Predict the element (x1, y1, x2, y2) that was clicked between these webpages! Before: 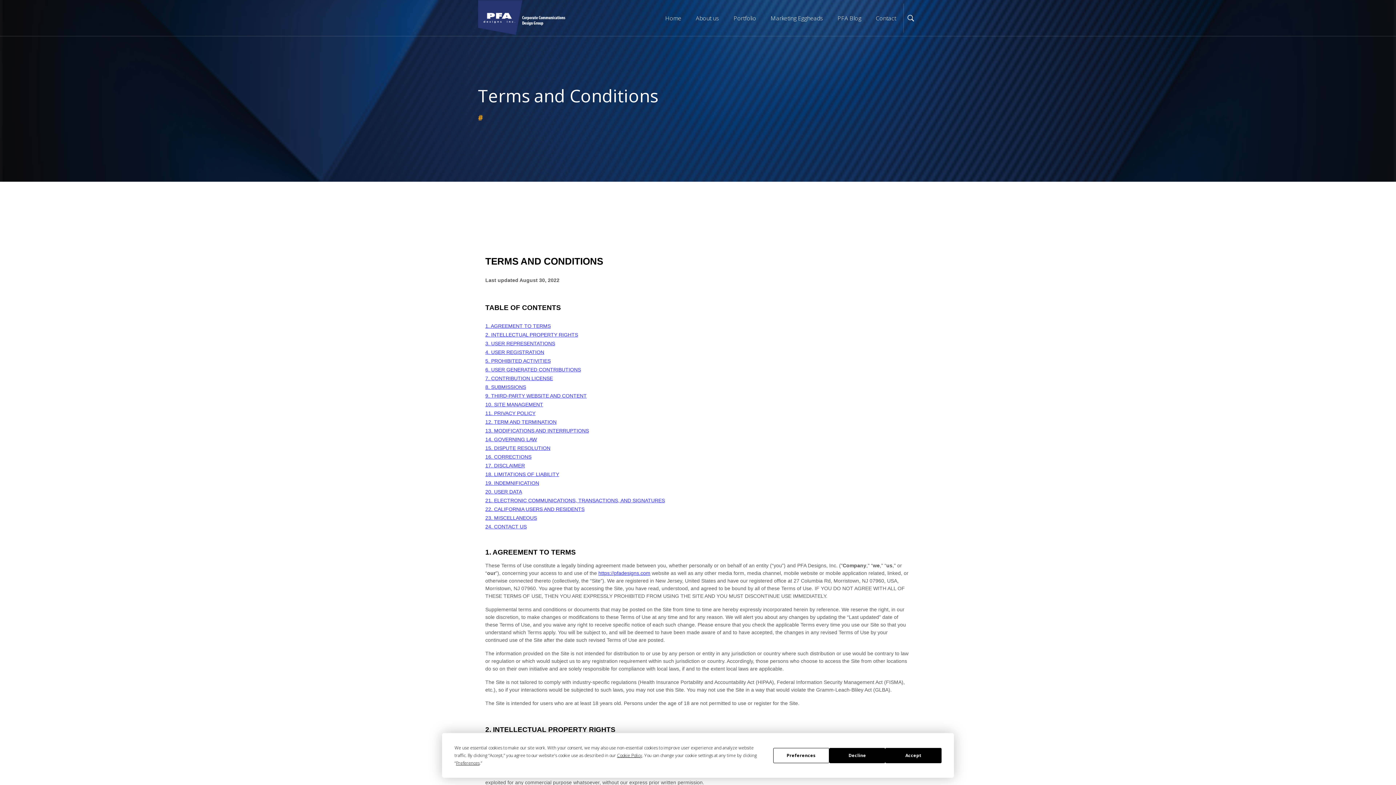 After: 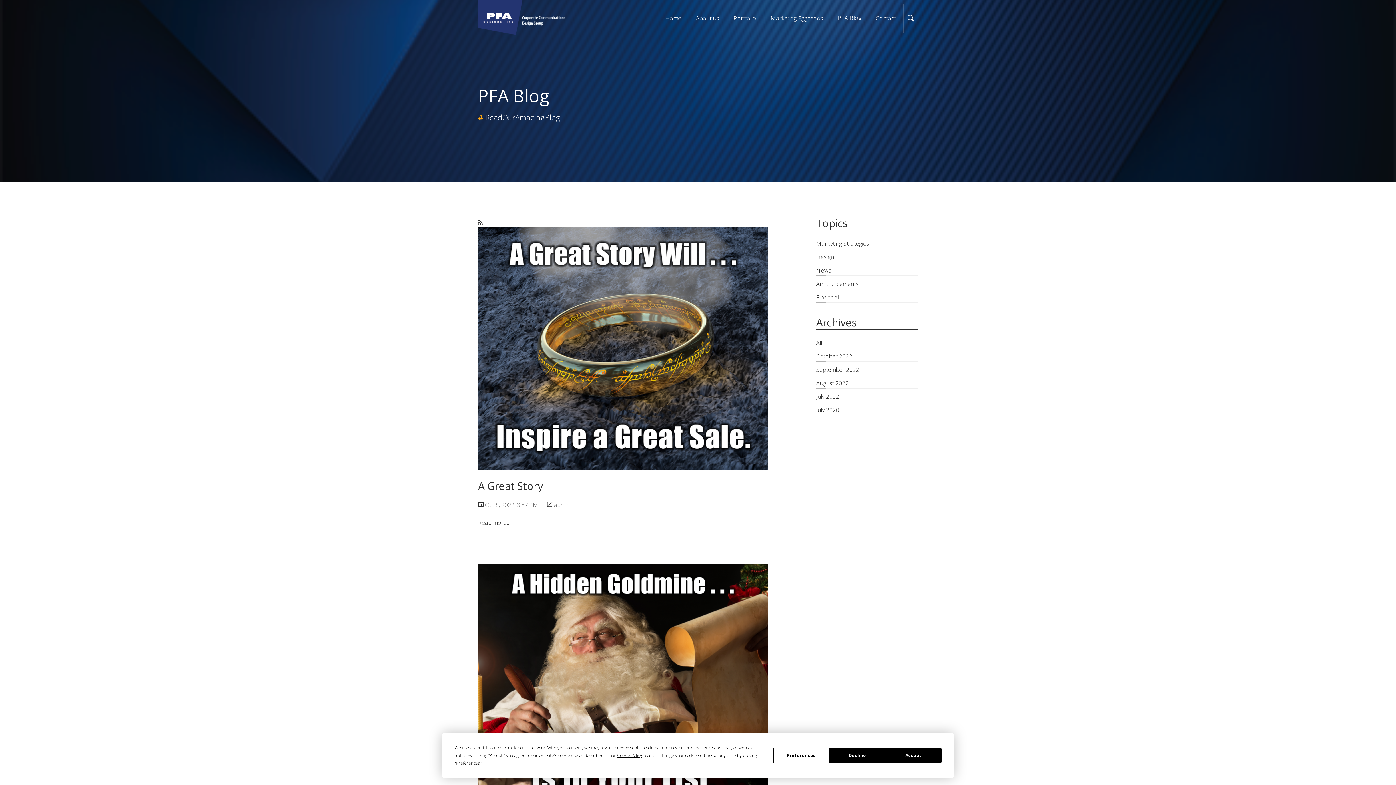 Action: bbox: (830, 0, 868, 36) label: PFA Blog